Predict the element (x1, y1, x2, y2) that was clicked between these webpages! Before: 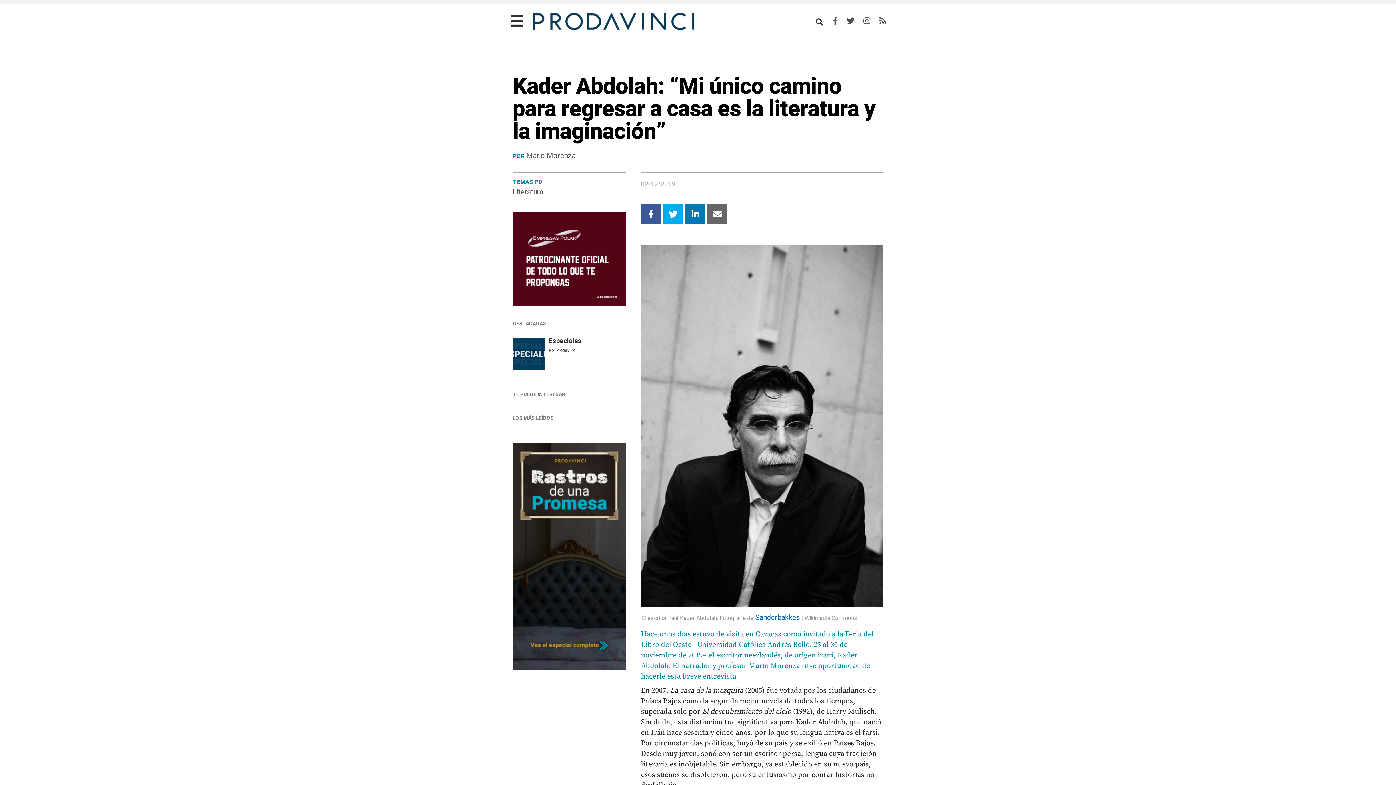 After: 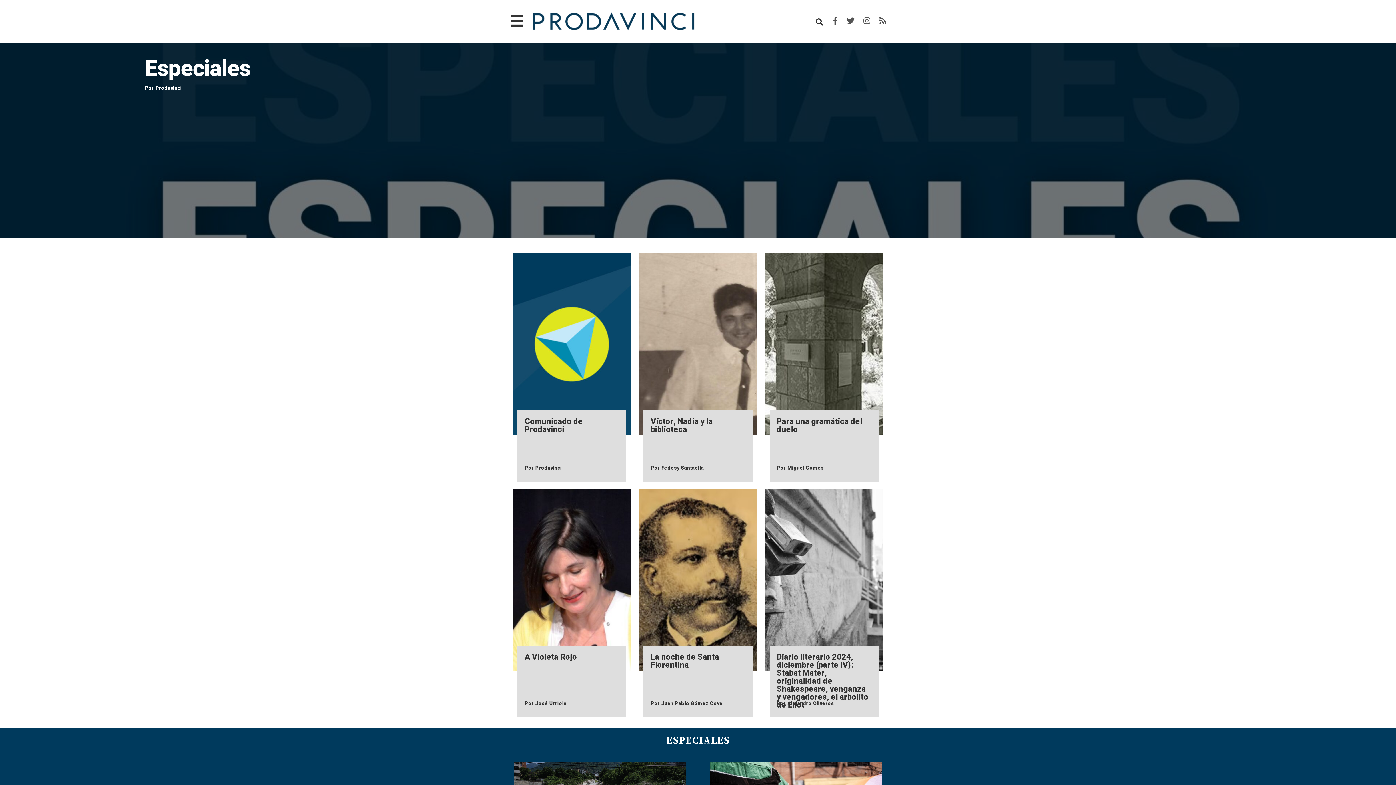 Action: bbox: (530, 16, 702, 25)